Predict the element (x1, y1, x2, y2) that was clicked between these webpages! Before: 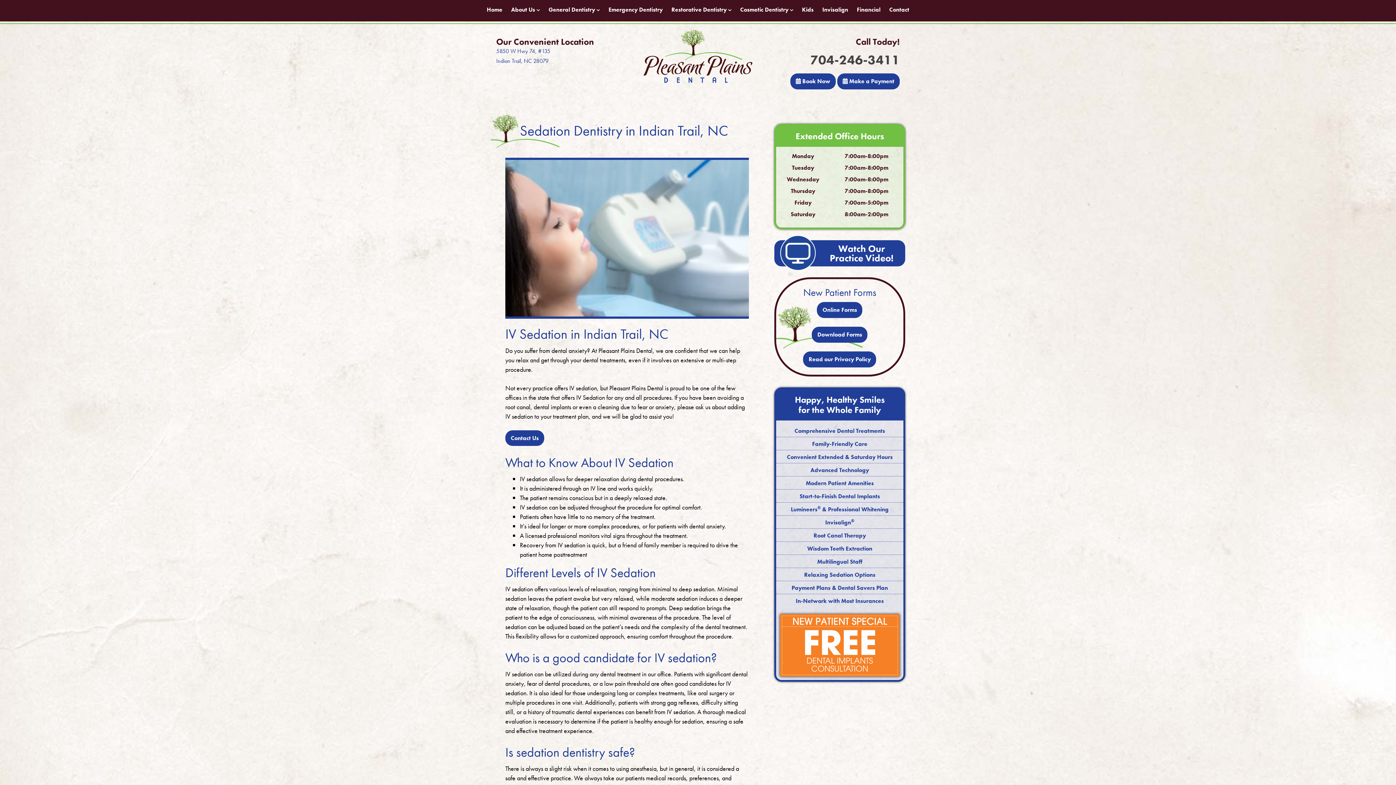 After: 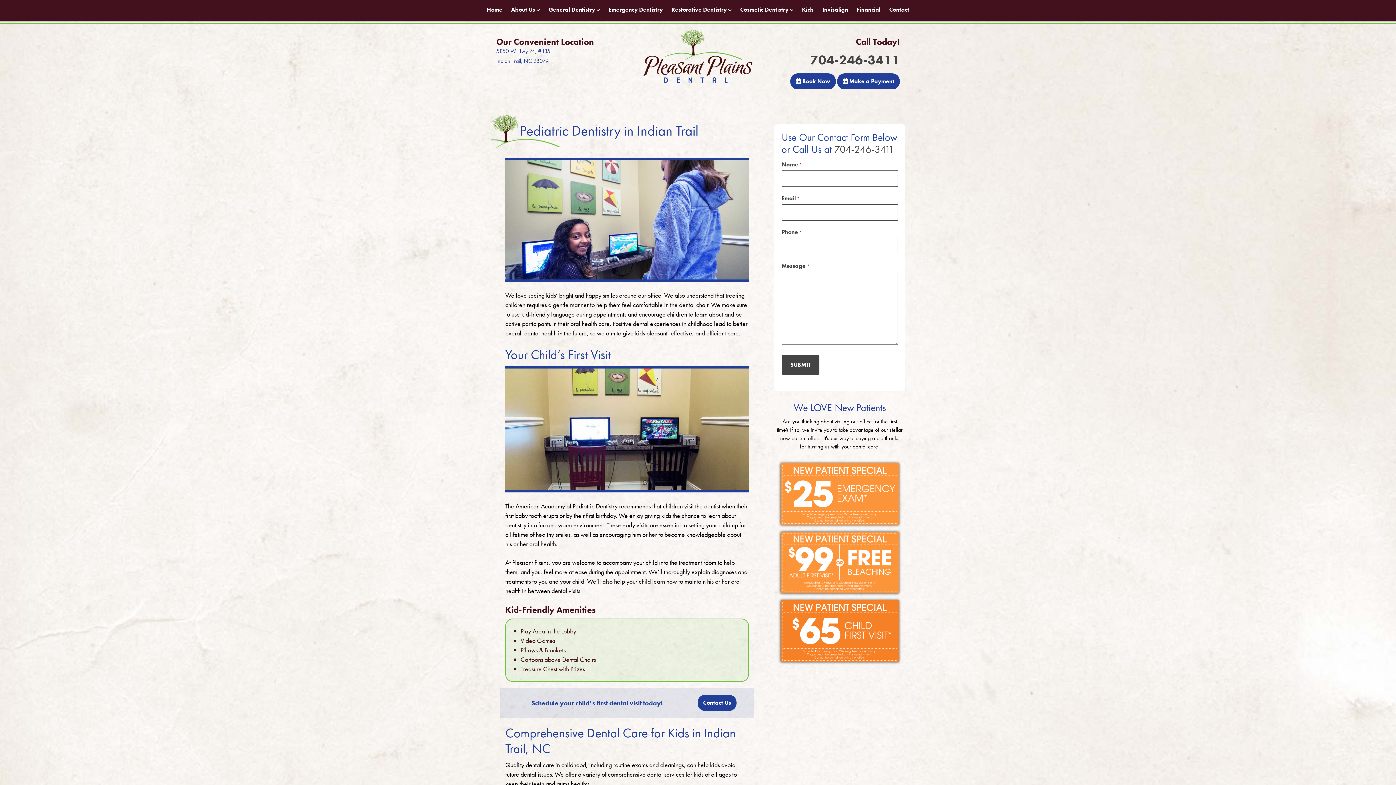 Action: label: Kids bbox: (800, 4, 815, 15)